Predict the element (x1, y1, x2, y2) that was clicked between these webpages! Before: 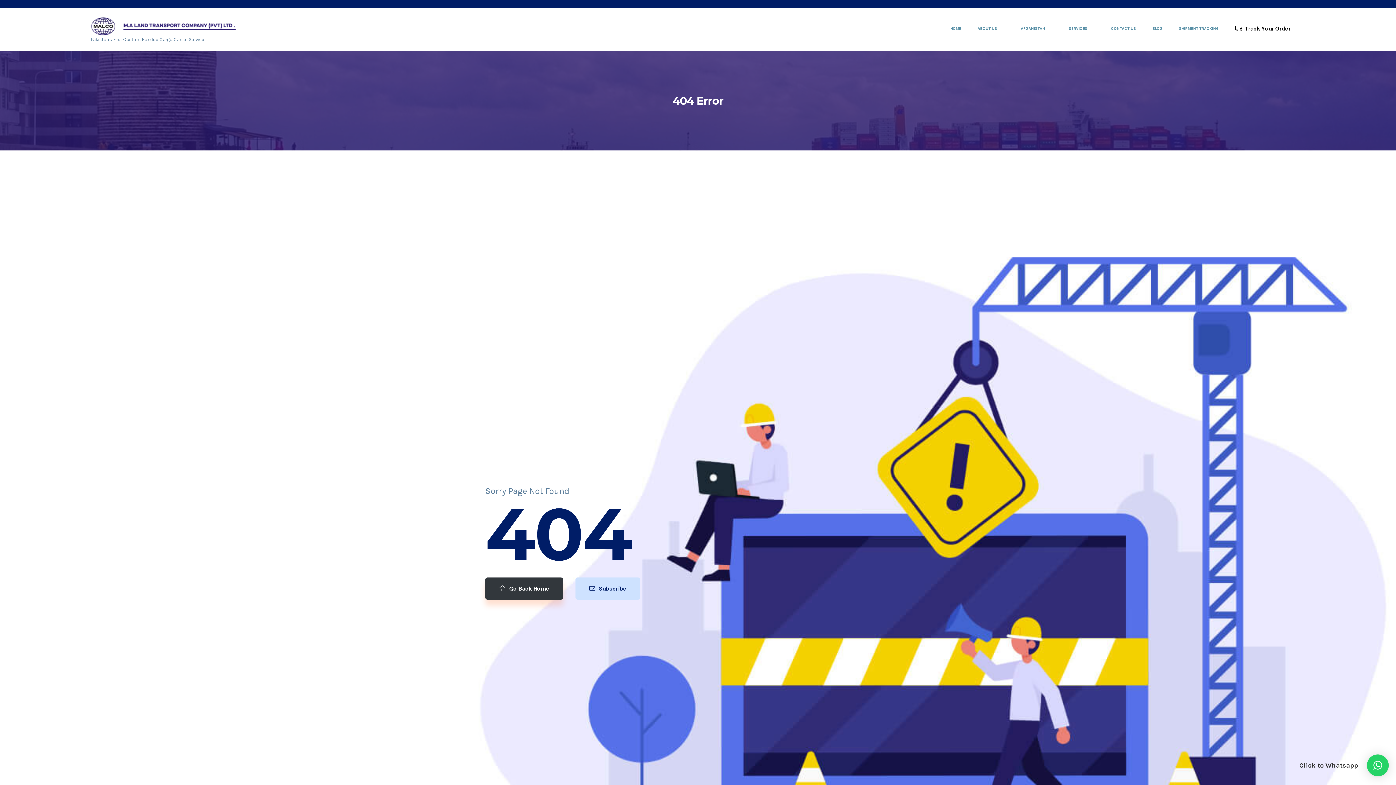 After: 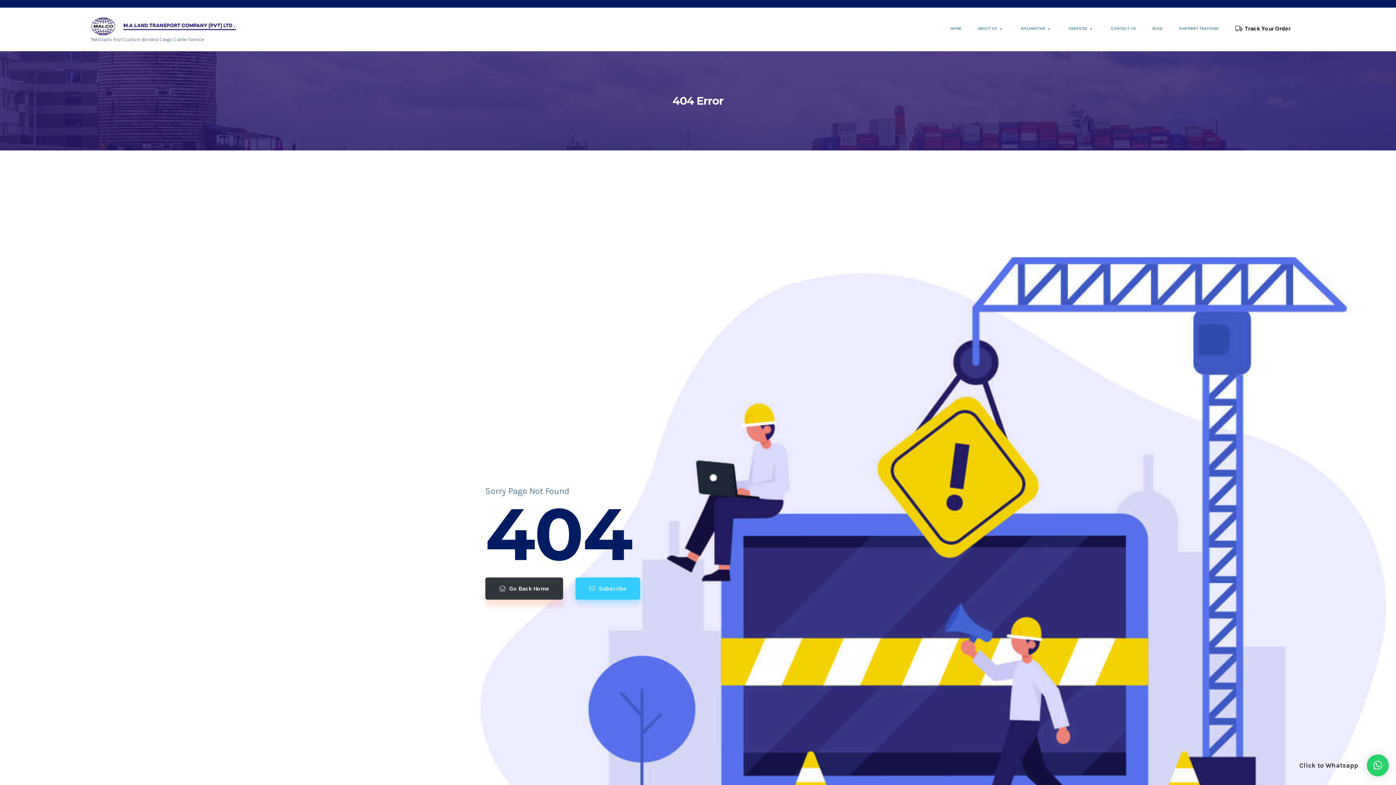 Action: bbox: (575, 577, 640, 600) label:  Subscribe